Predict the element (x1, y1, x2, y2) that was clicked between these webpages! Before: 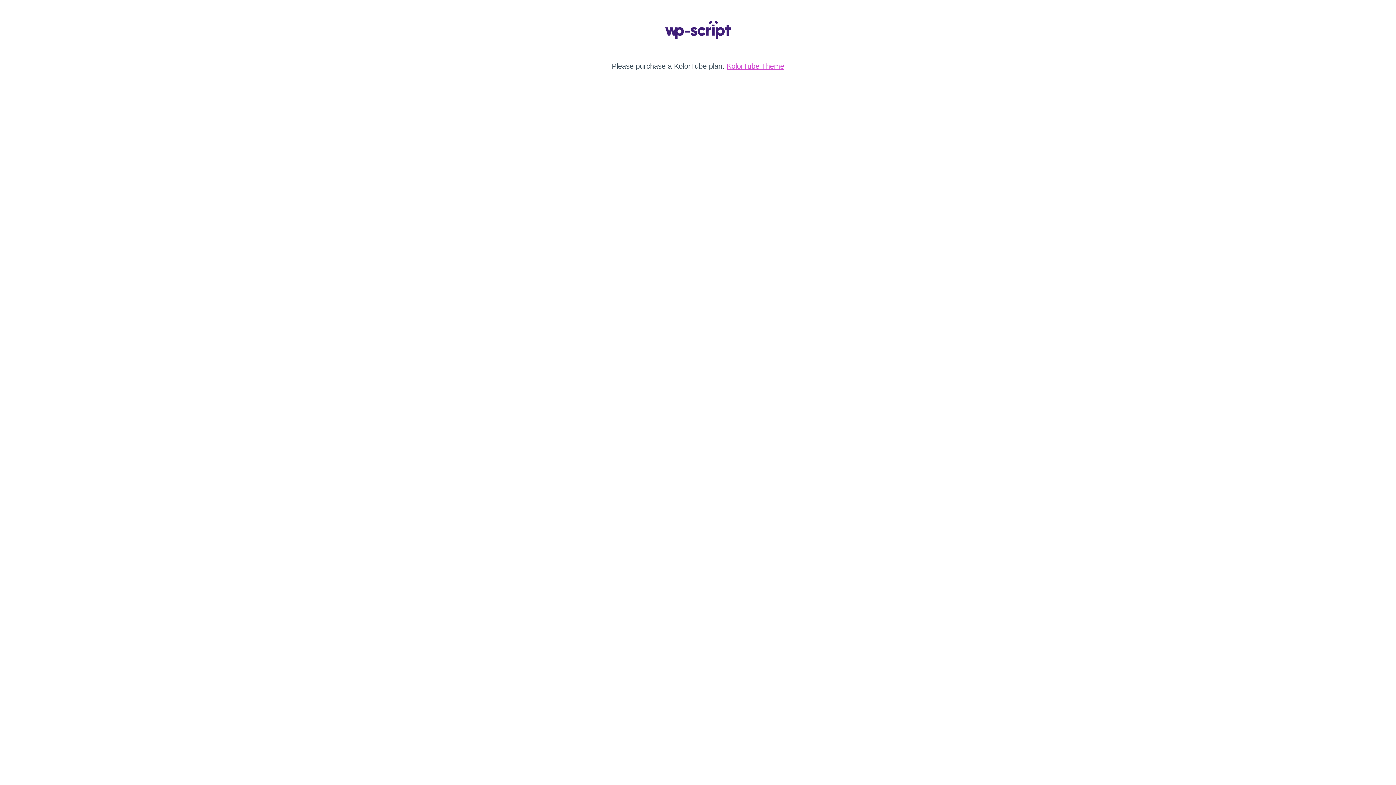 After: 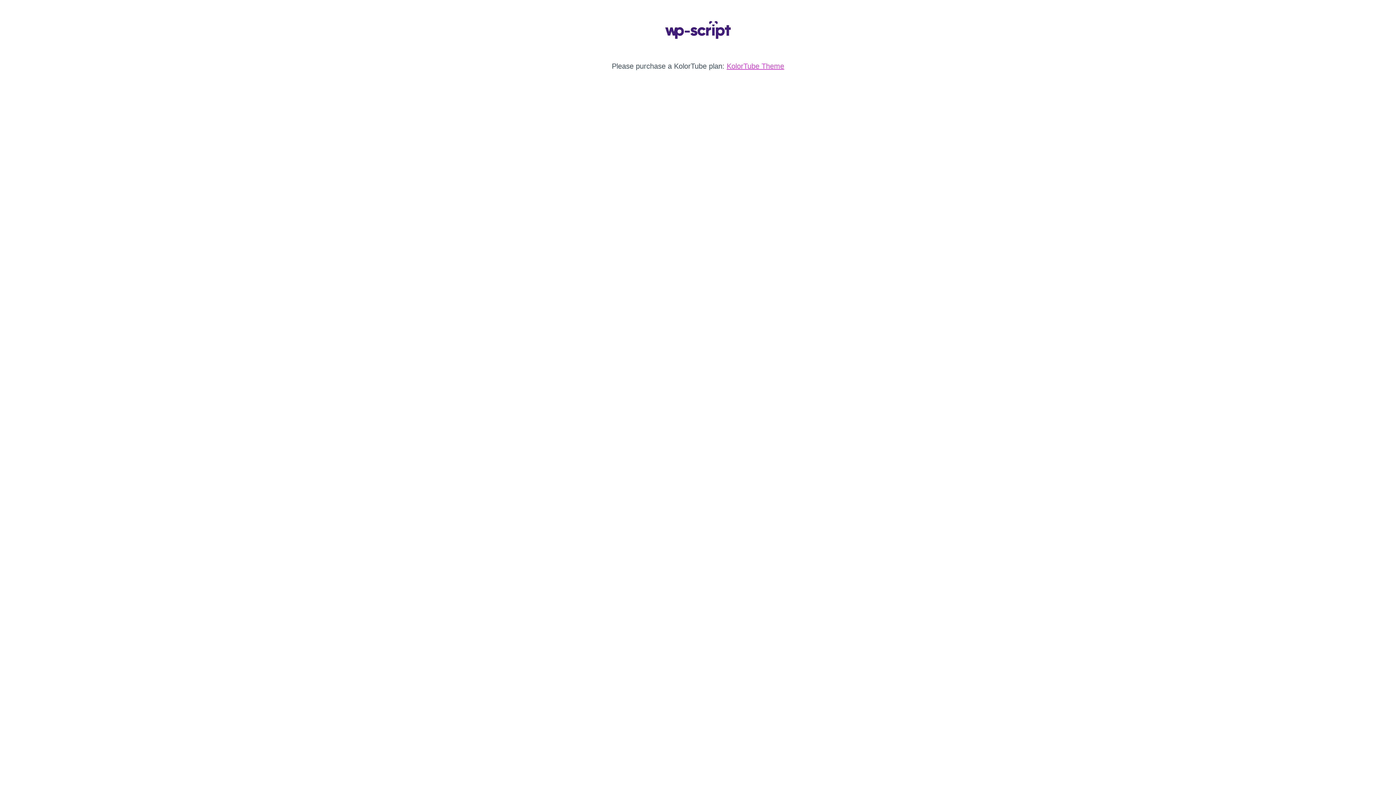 Action: bbox: (665, 33, 730, 40)